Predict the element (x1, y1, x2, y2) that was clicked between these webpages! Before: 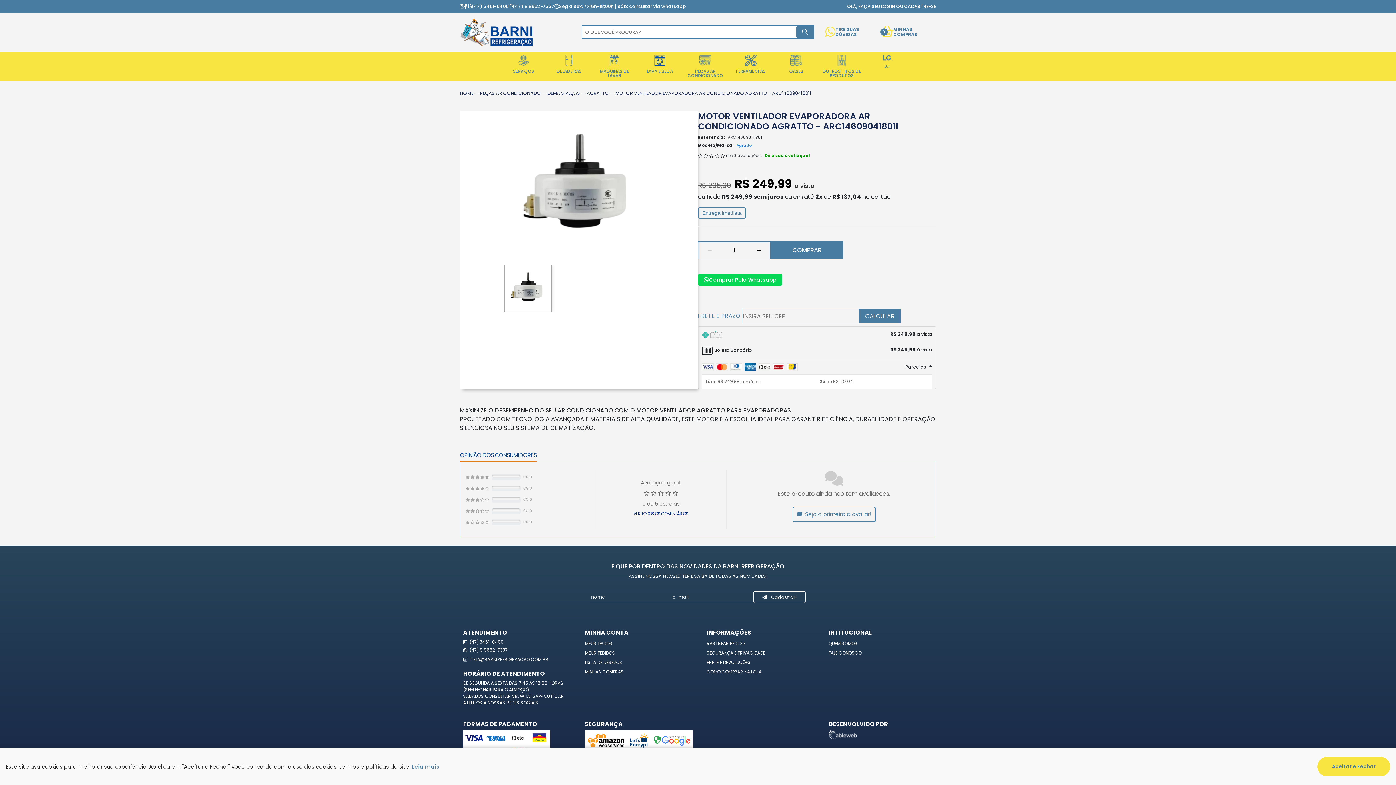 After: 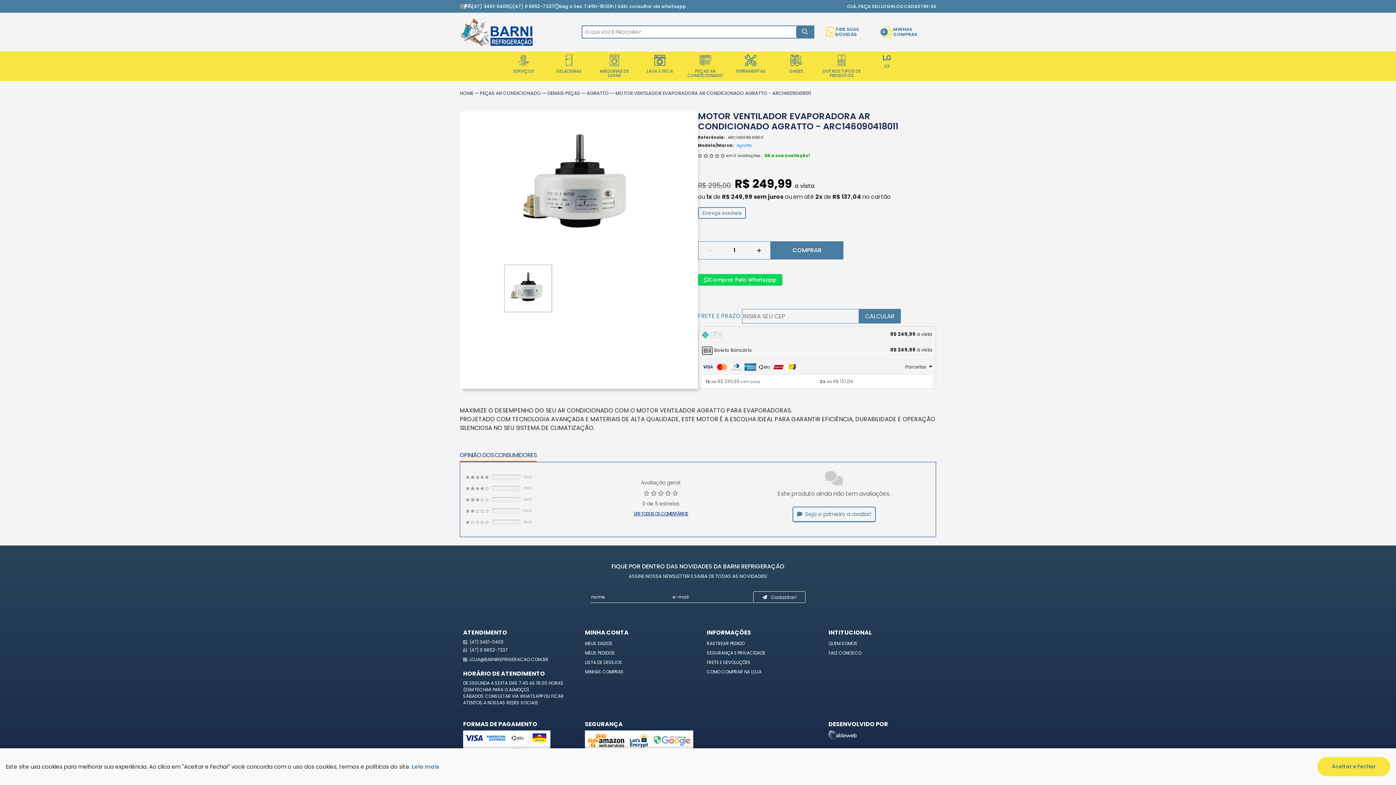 Action: bbox: (460, 3, 464, 9)